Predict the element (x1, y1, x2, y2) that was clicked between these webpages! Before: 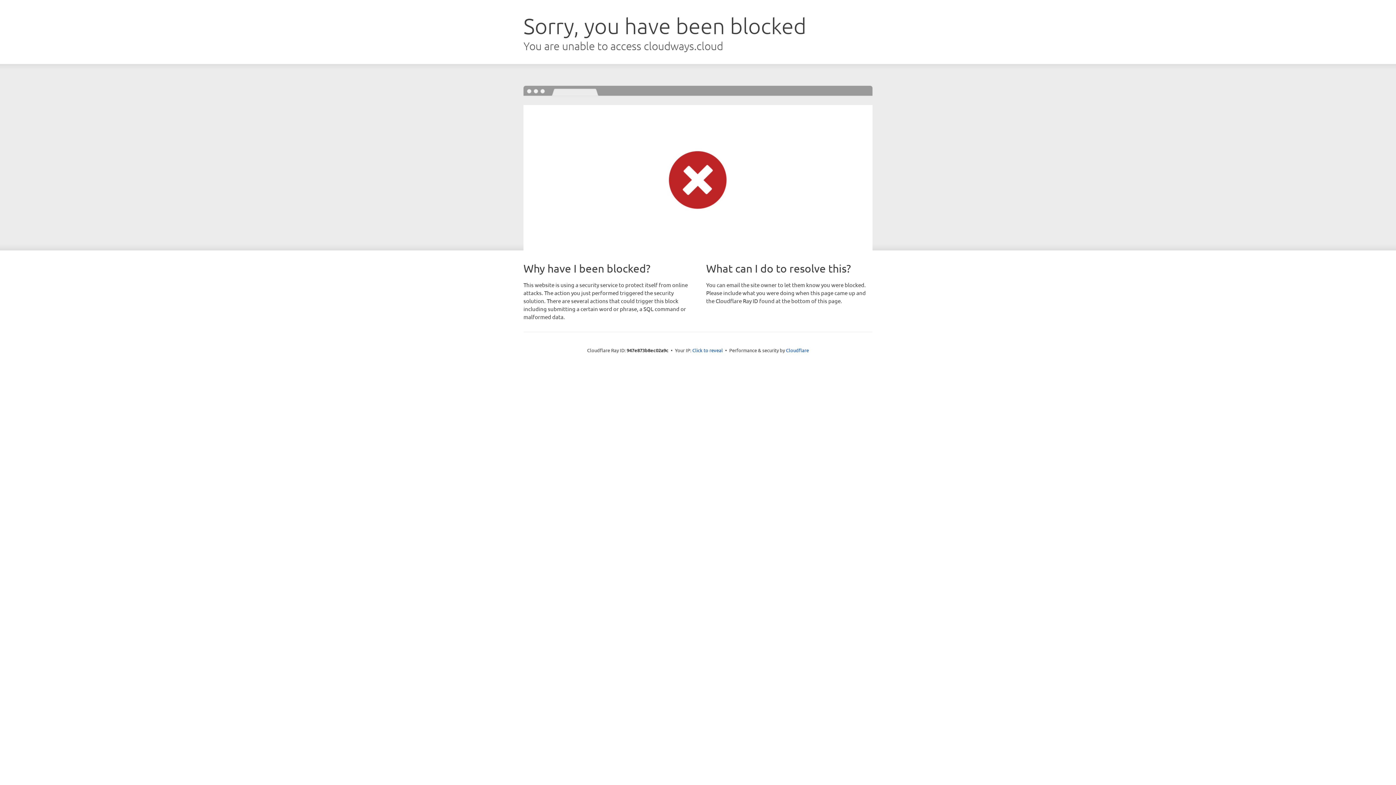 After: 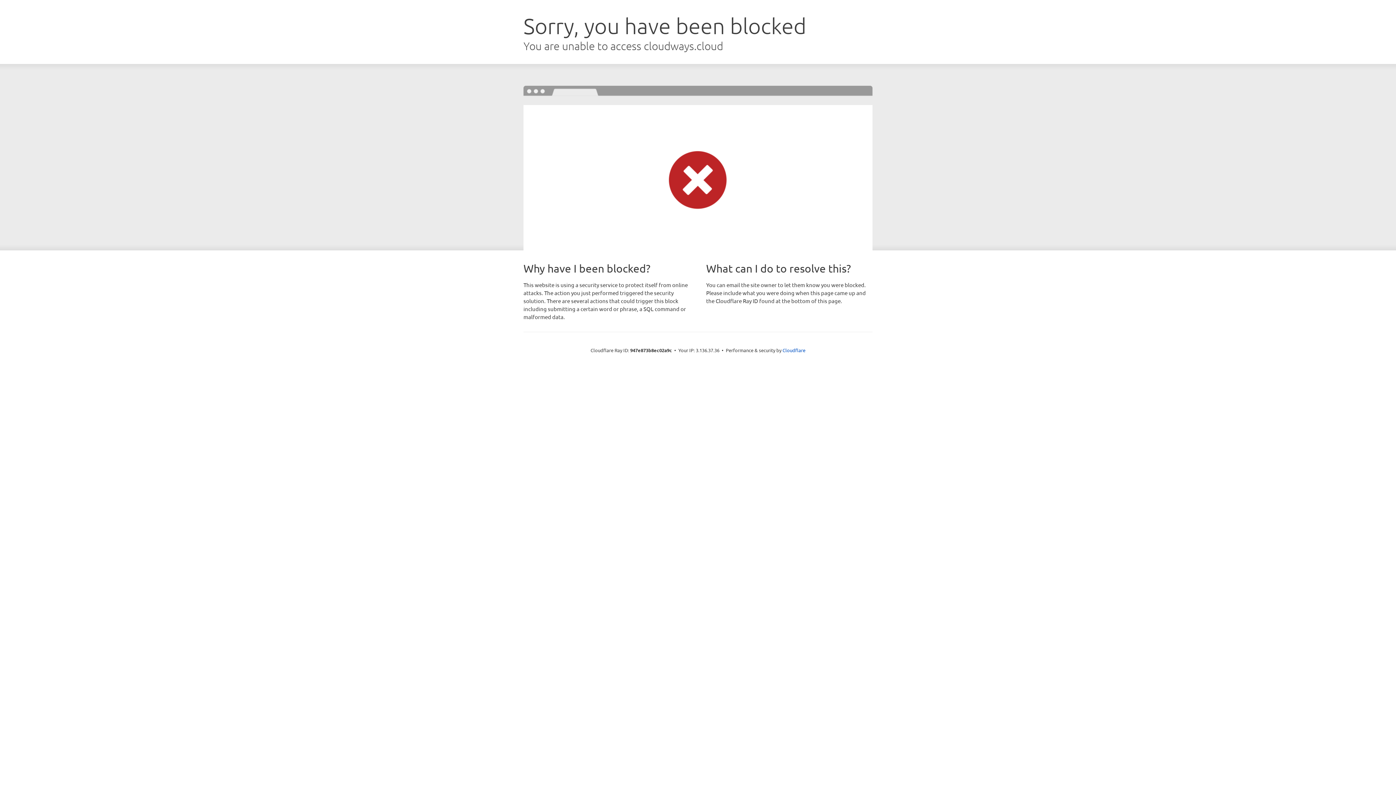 Action: bbox: (692, 346, 723, 353) label: Click to reveal